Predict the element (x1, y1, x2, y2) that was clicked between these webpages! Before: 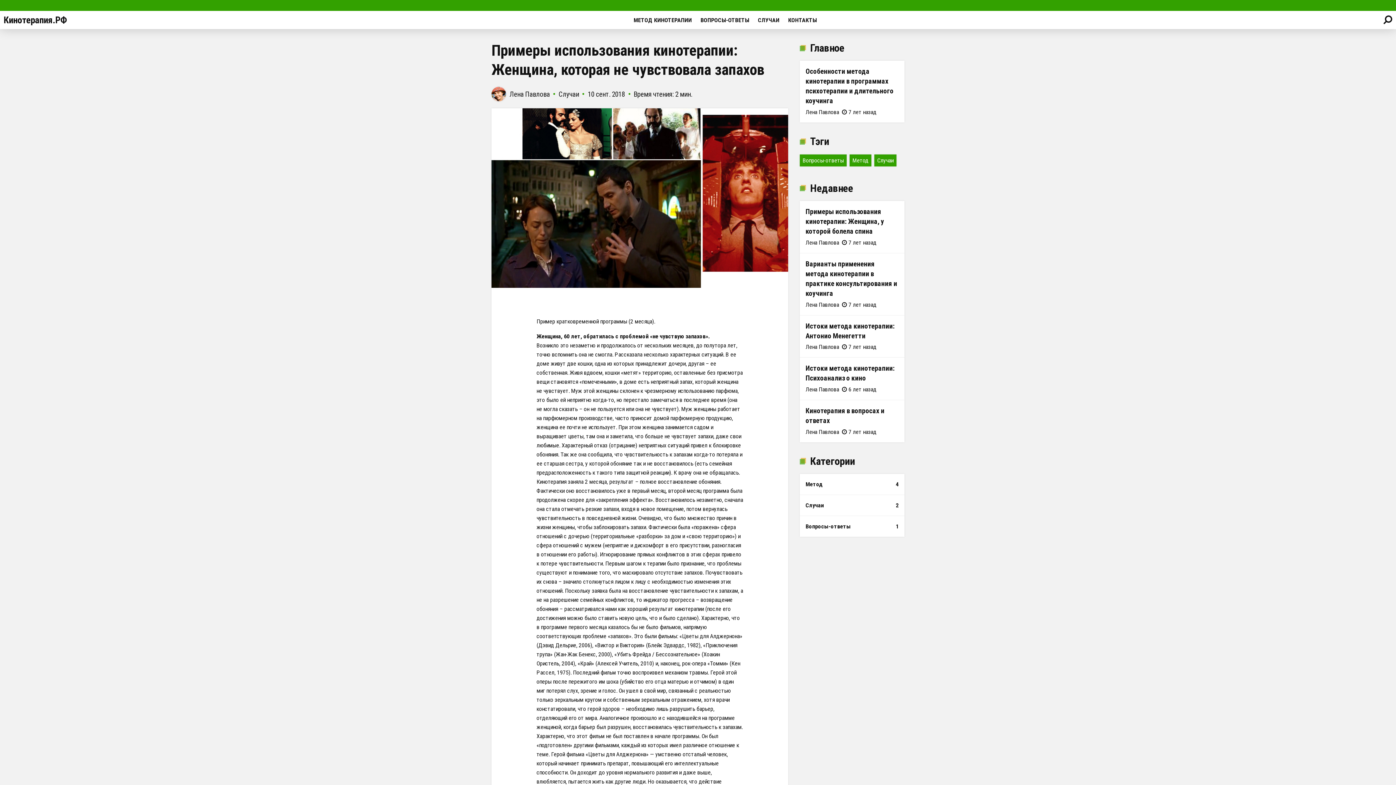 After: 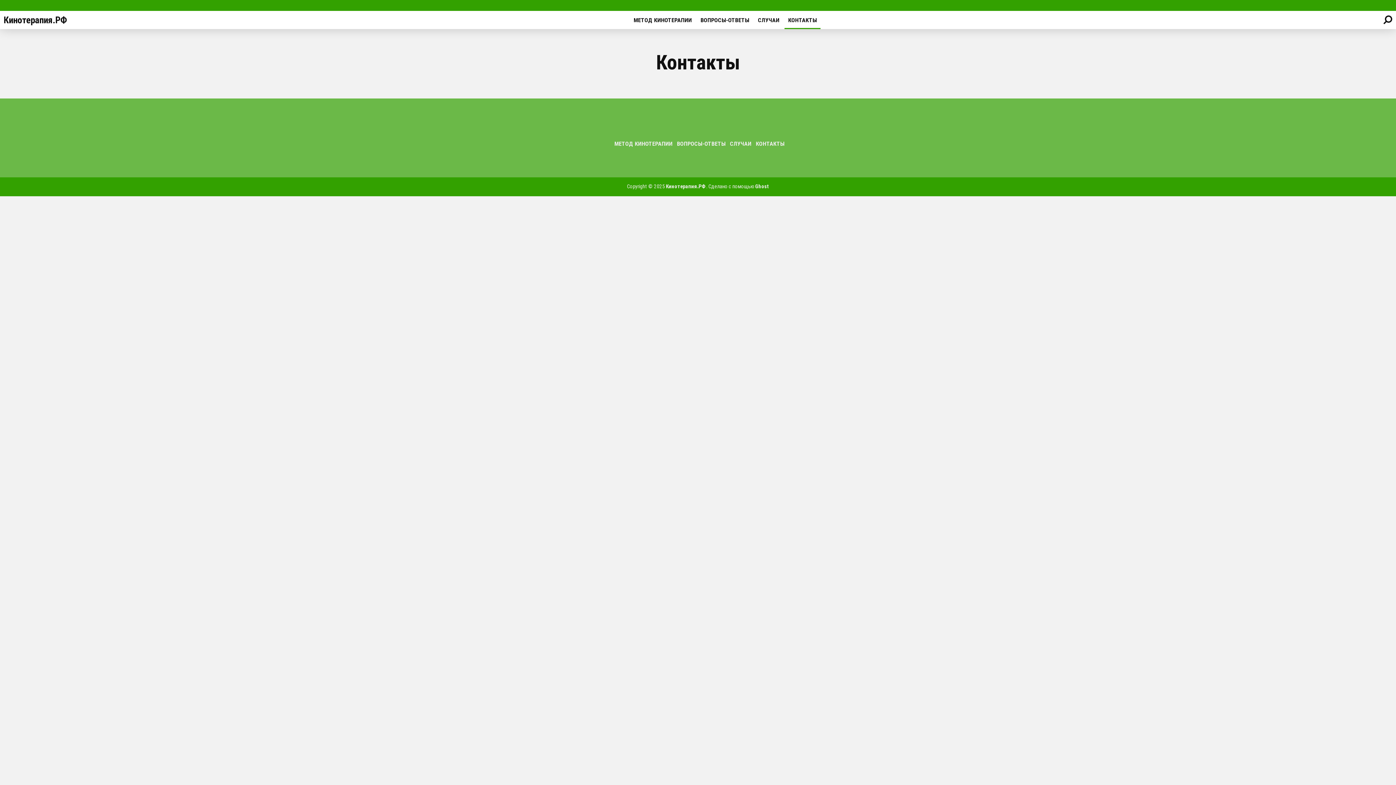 Action: label: КОНТАКТЫ bbox: (784, 10, 820, 29)